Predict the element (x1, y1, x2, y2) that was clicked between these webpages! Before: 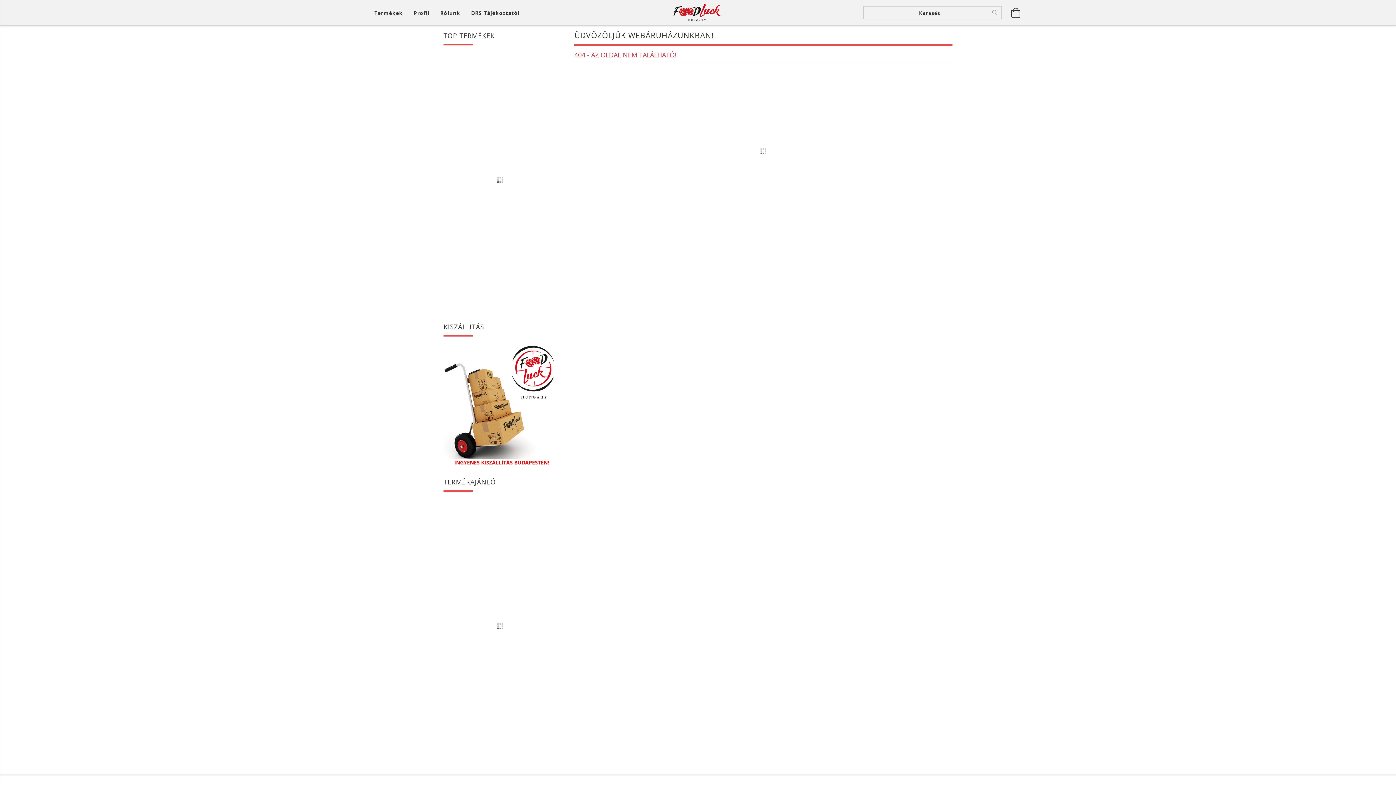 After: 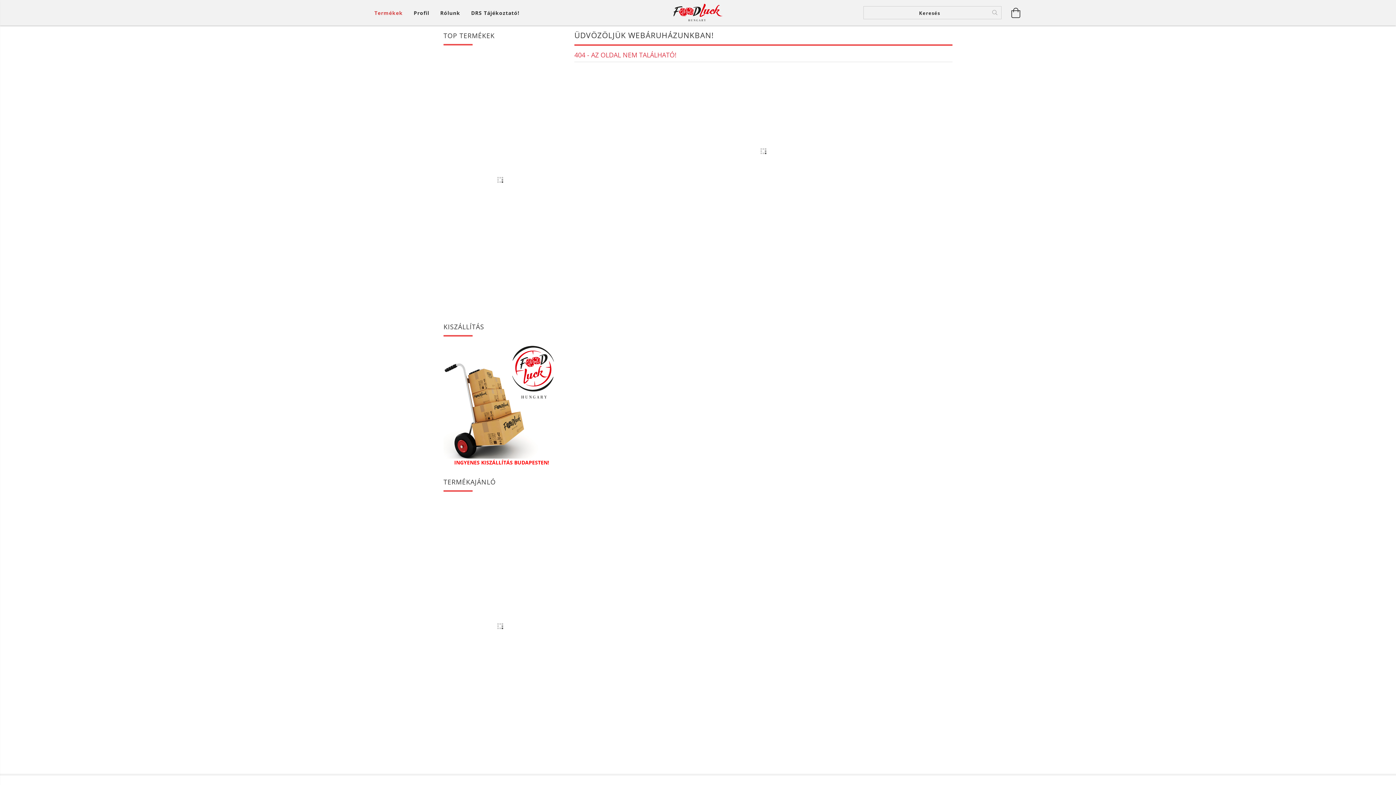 Action: bbox: (372, 5, 408, 20) label: Termékek